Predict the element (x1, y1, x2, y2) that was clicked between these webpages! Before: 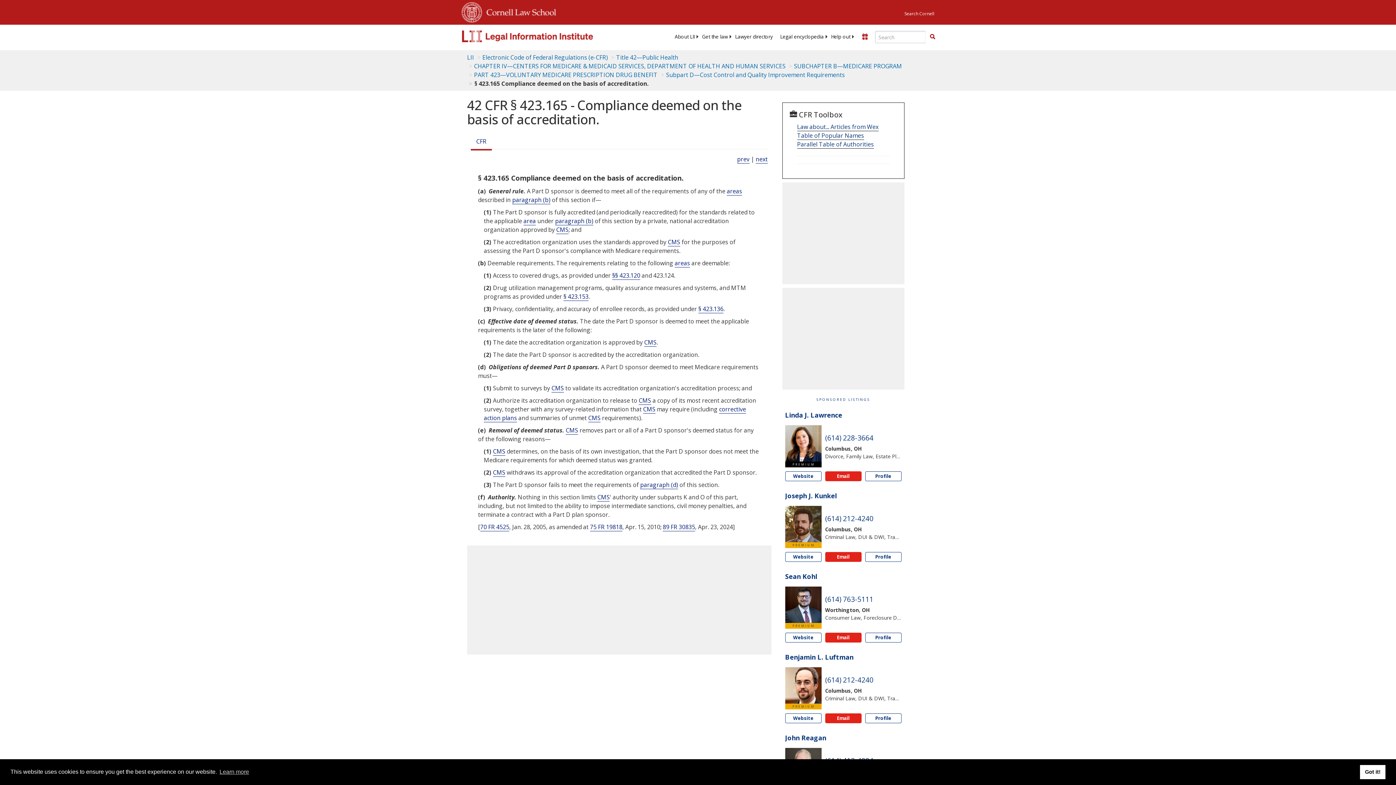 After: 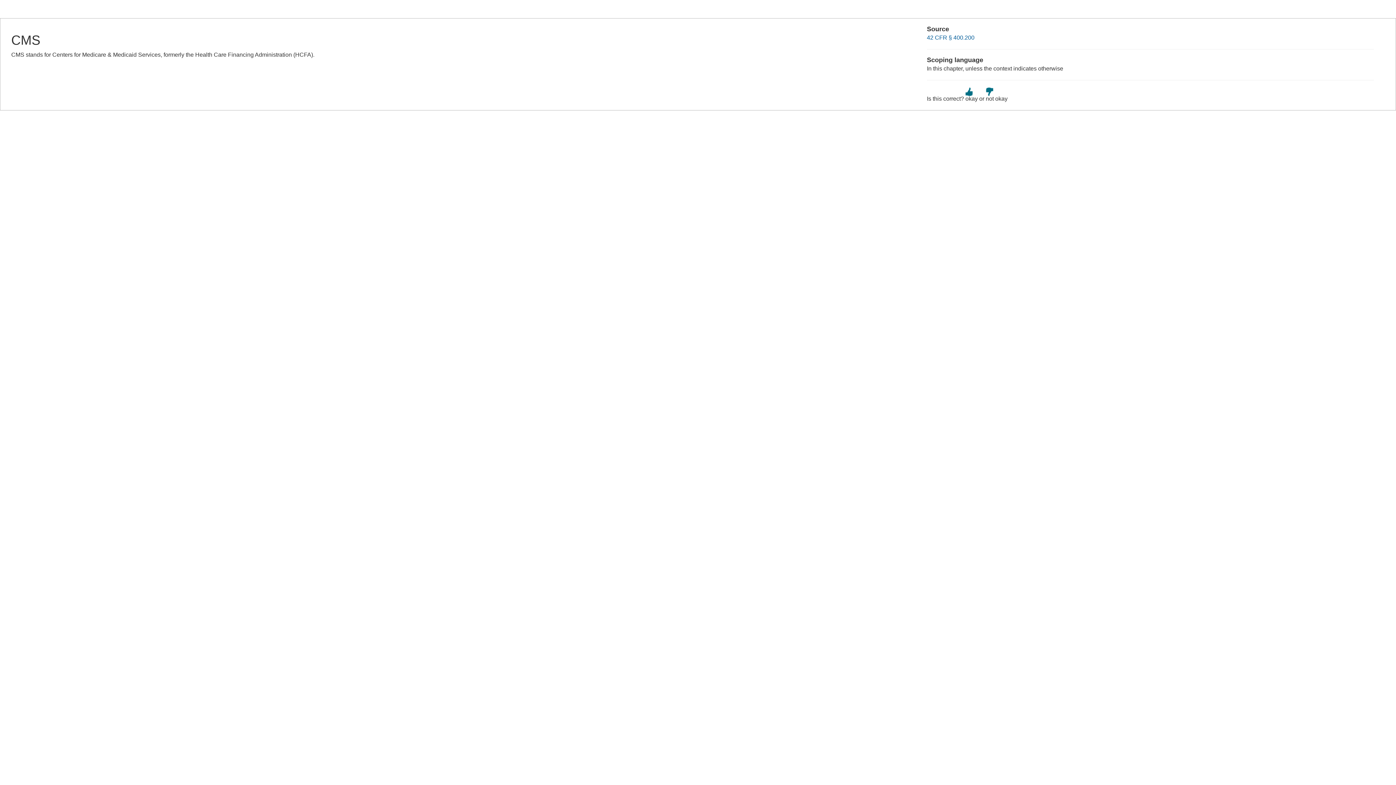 Action: bbox: (668, 238, 680, 246) label: Definitions - CMS